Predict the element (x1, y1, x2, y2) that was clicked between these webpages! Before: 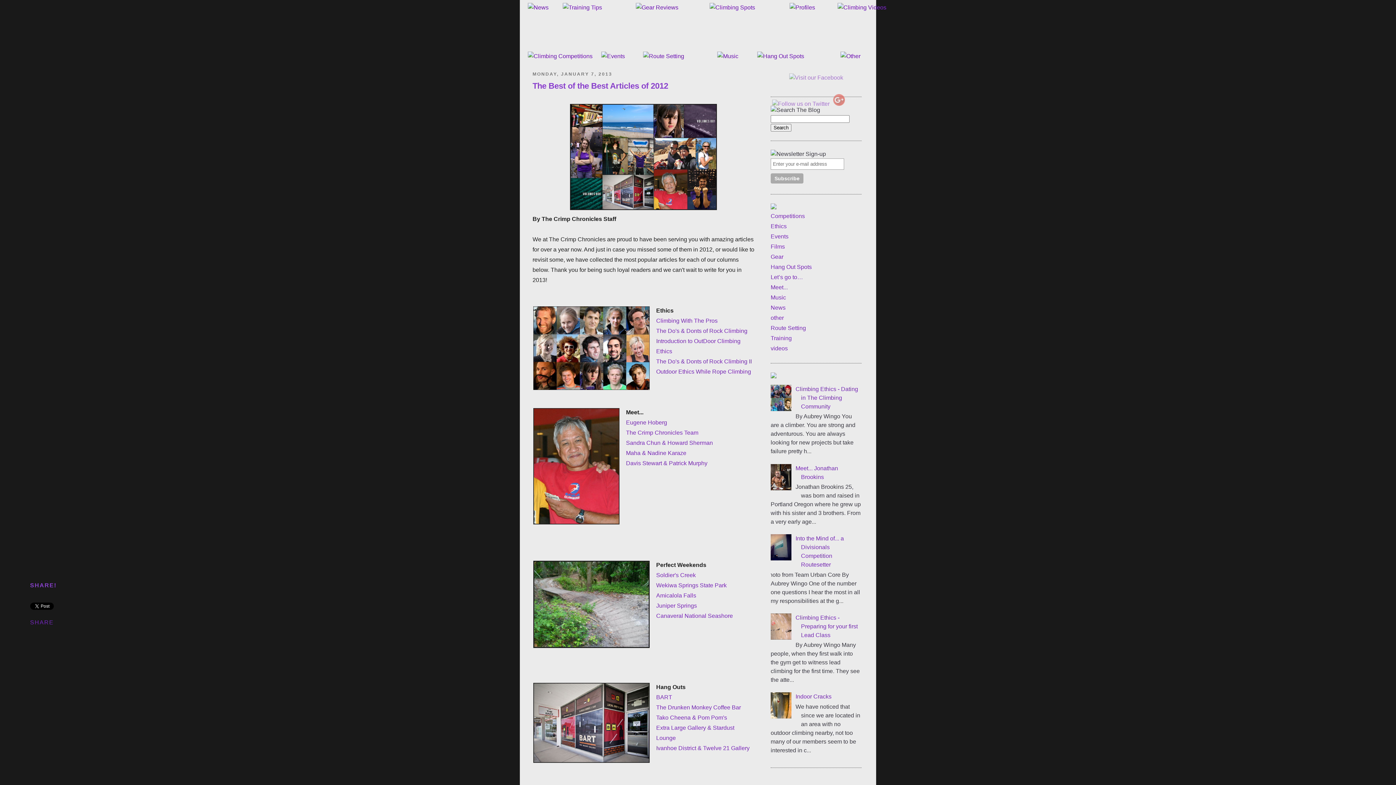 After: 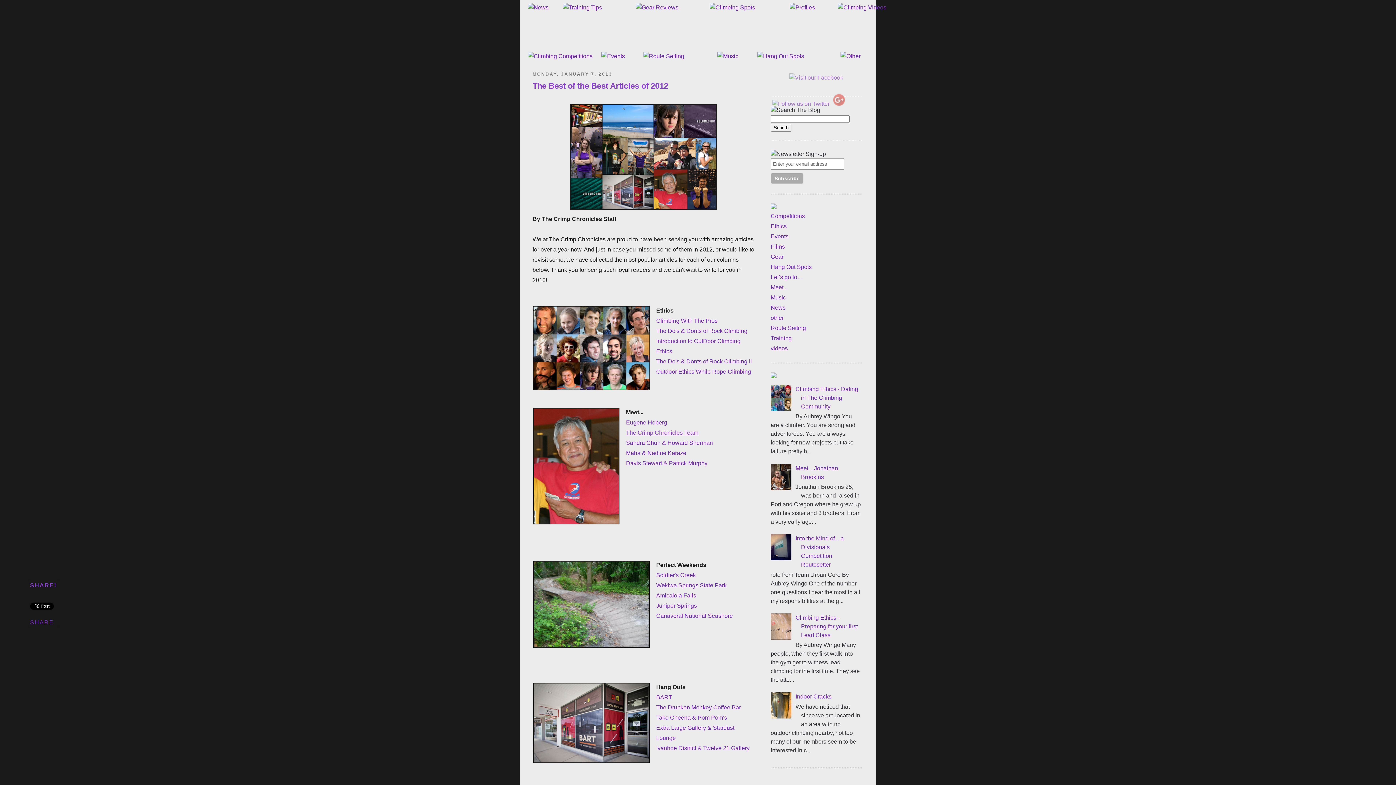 Action: label: The Crimp Chronicles Team bbox: (626, 429, 698, 435)